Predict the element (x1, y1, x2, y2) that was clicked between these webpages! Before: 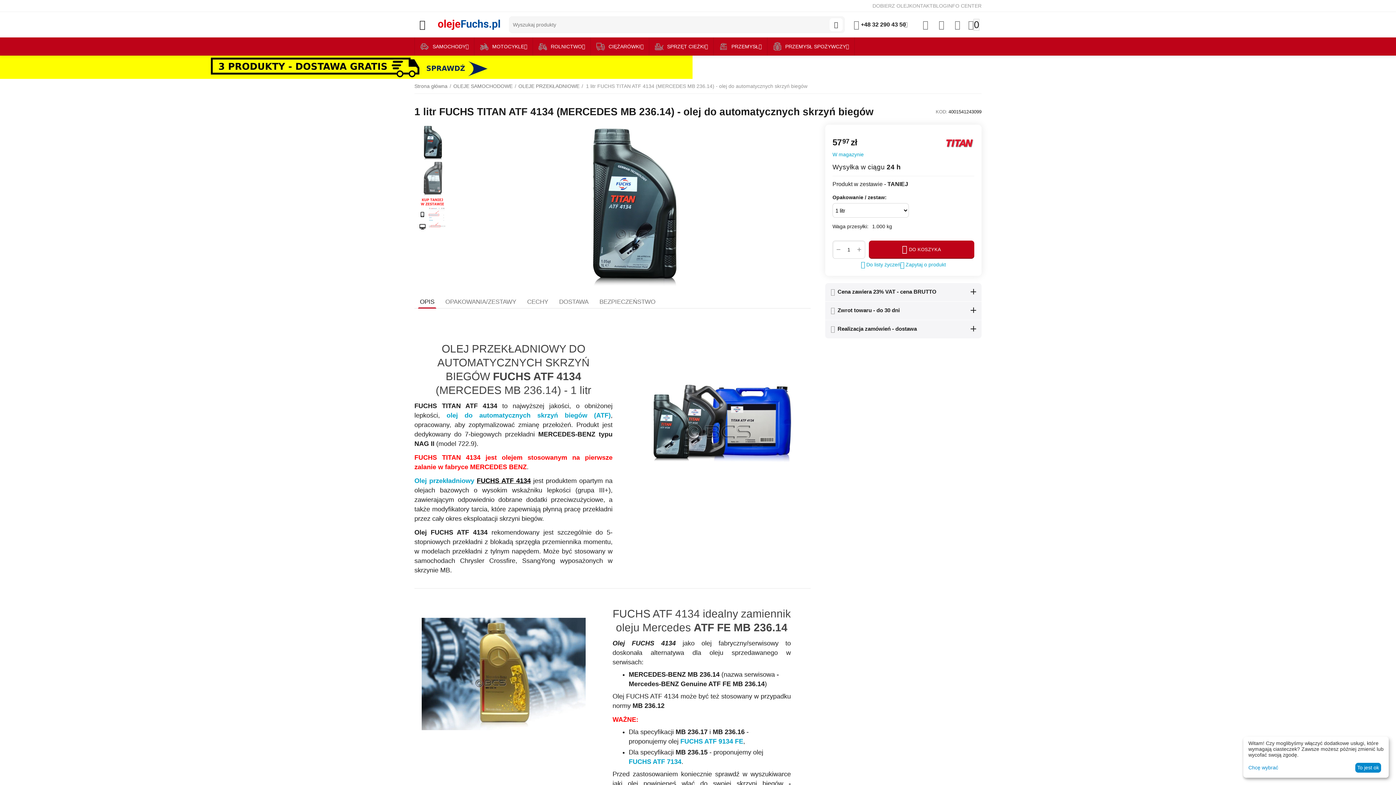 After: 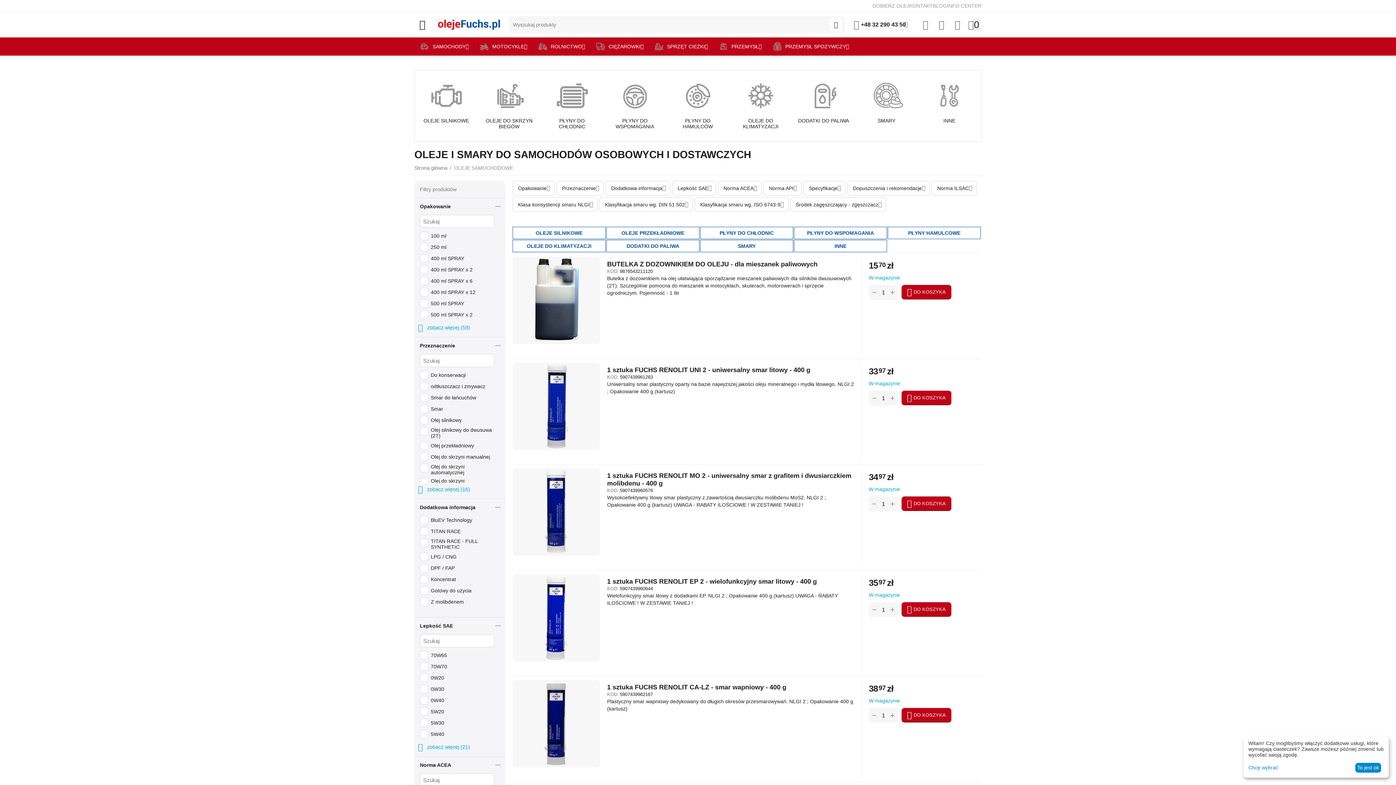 Action: bbox: (414, 37, 474, 55) label: SAMOCHODY